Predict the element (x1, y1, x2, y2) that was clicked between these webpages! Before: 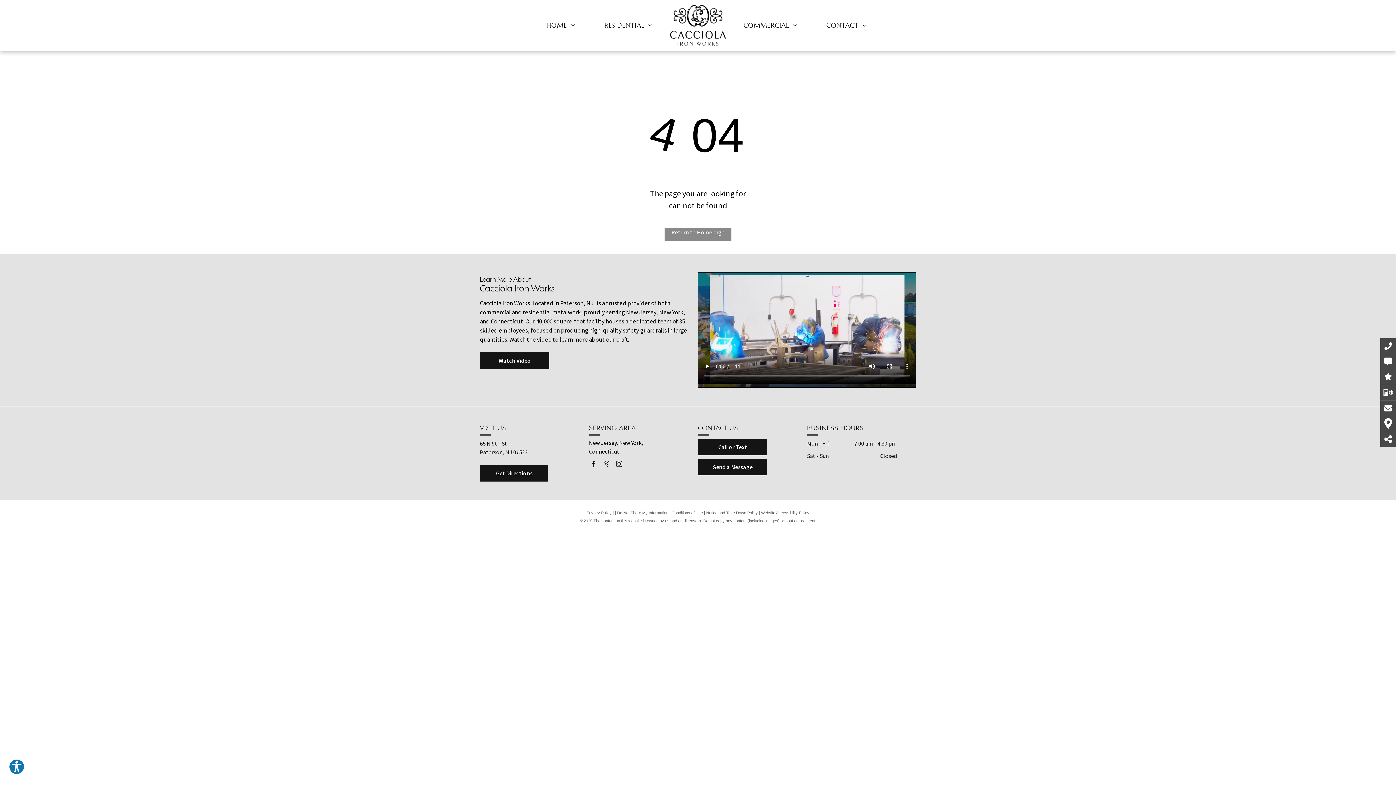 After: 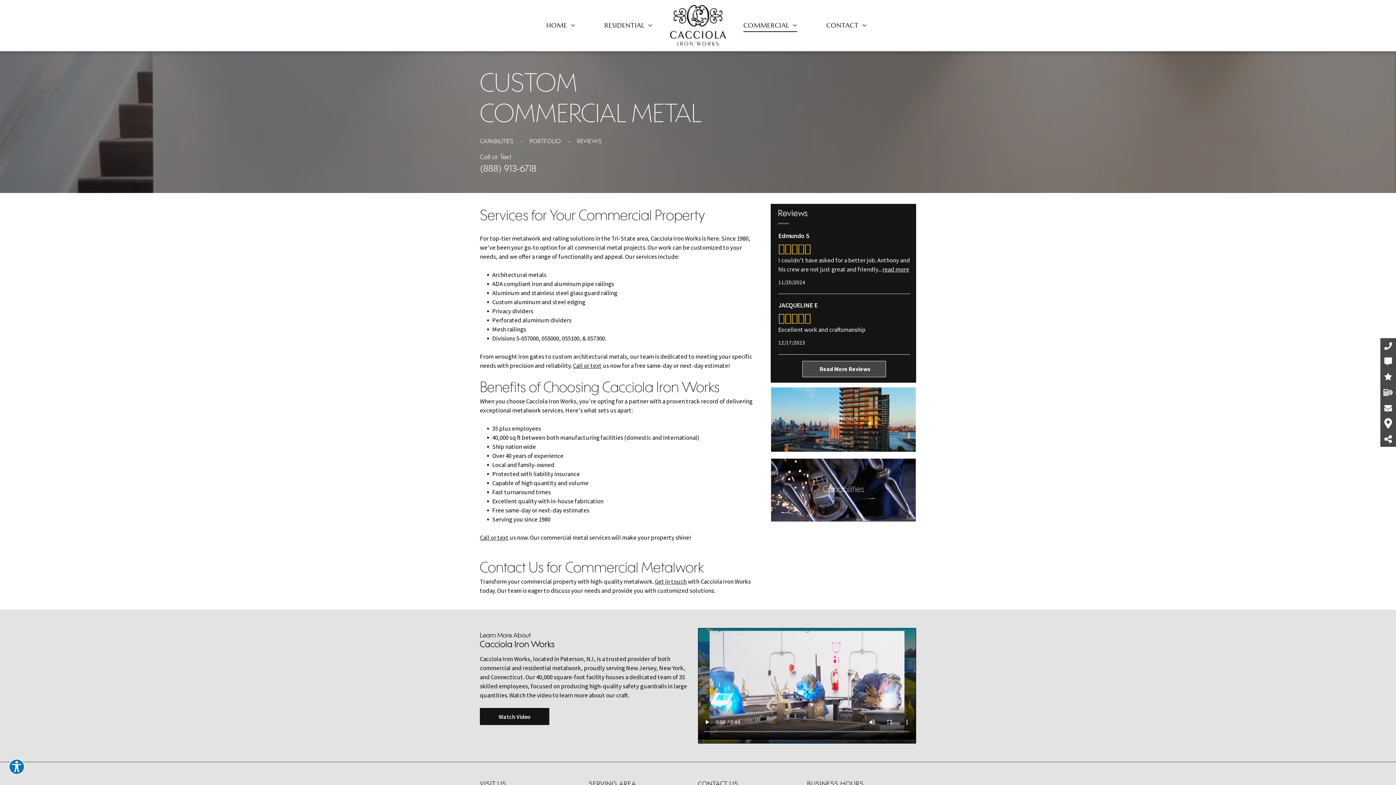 Action: label: COMMERCIAL bbox: (729, 13, 811, 36)